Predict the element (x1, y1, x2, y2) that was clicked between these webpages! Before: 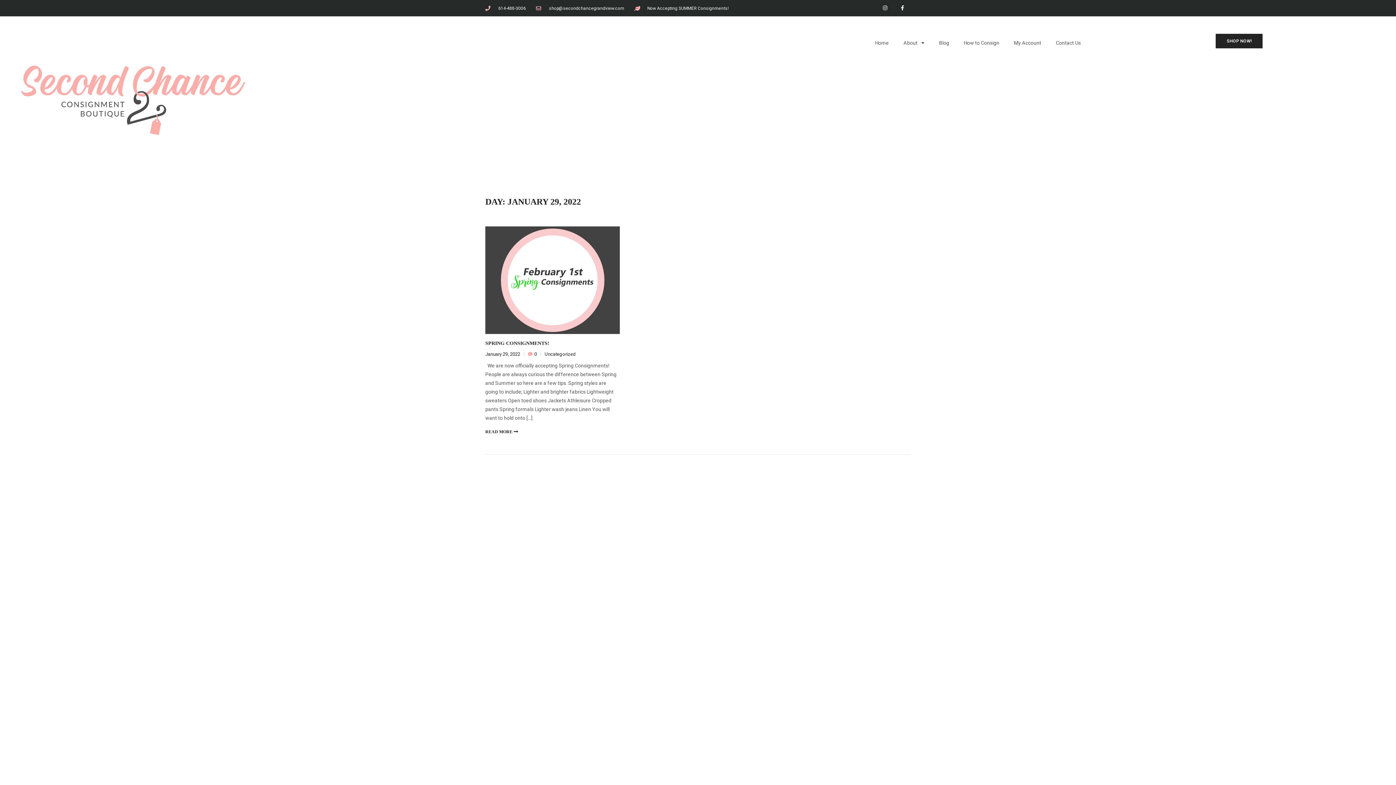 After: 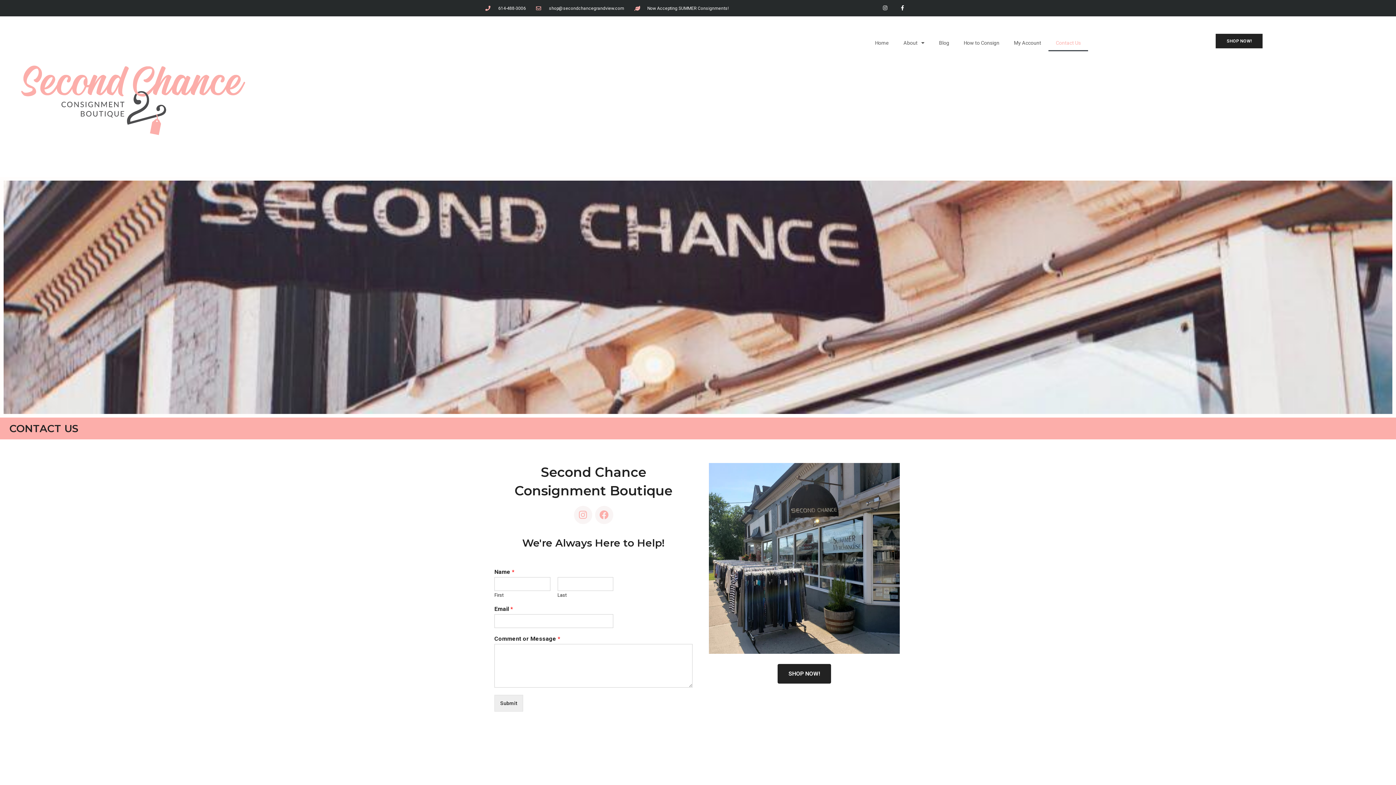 Action: label: Contact Us bbox: (1048, 34, 1088, 51)